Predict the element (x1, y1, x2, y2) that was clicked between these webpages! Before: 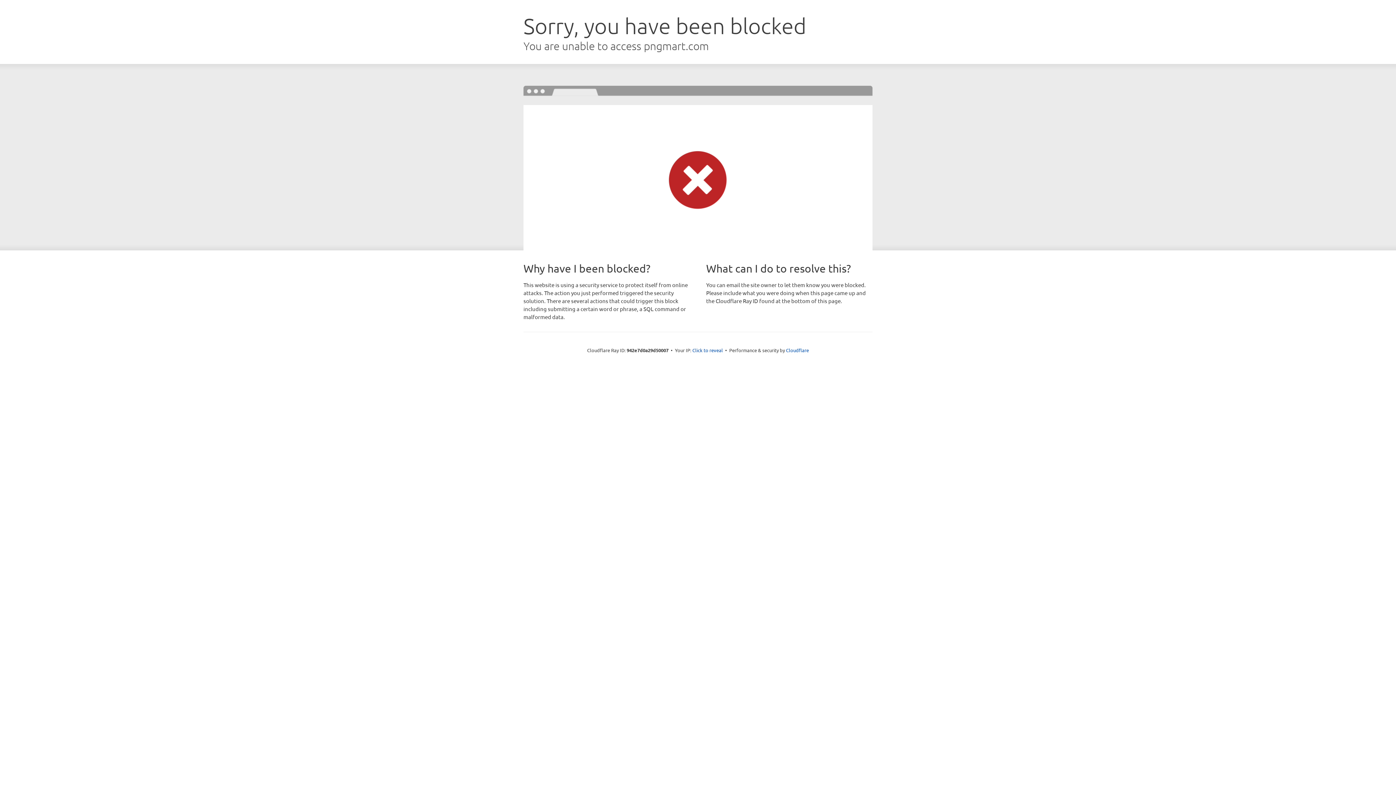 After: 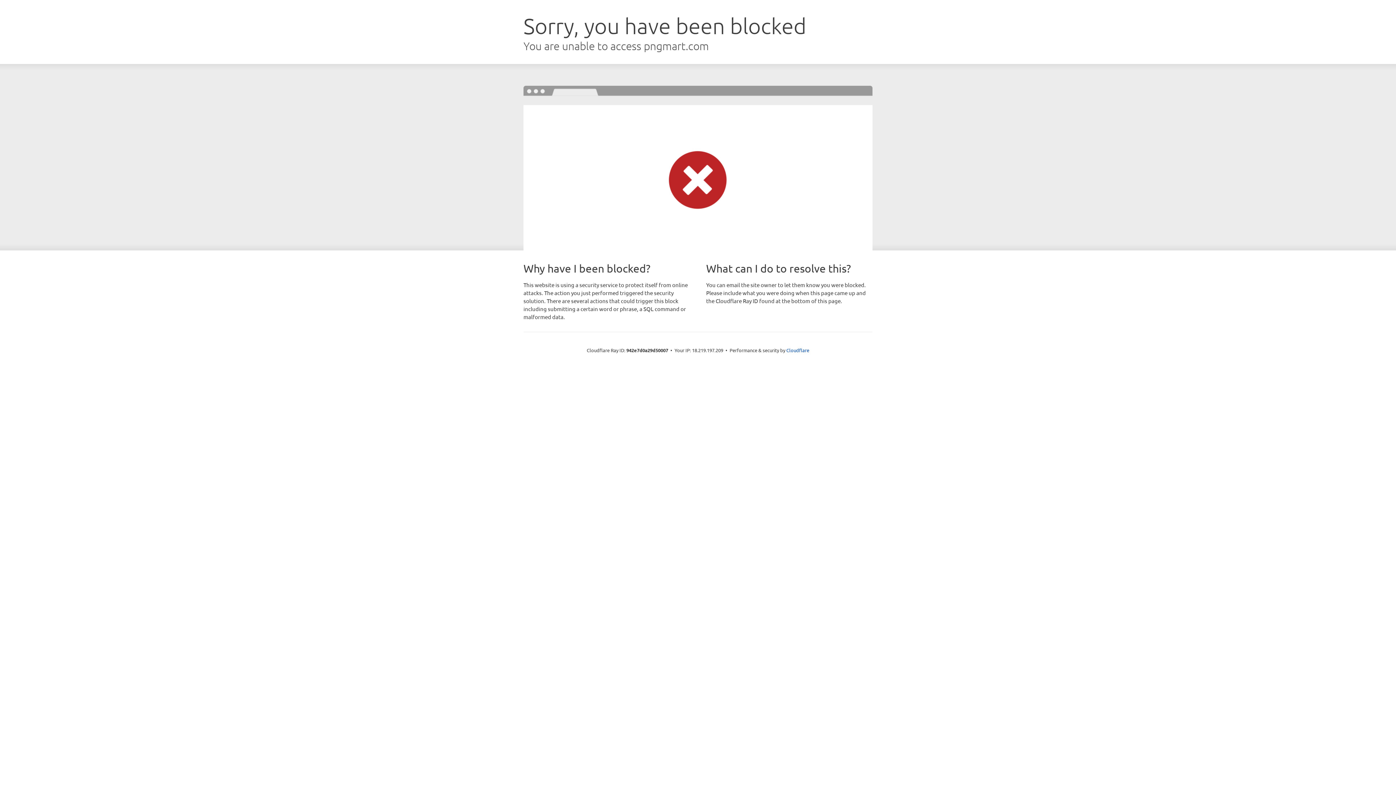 Action: bbox: (692, 346, 723, 353) label: Click to reveal